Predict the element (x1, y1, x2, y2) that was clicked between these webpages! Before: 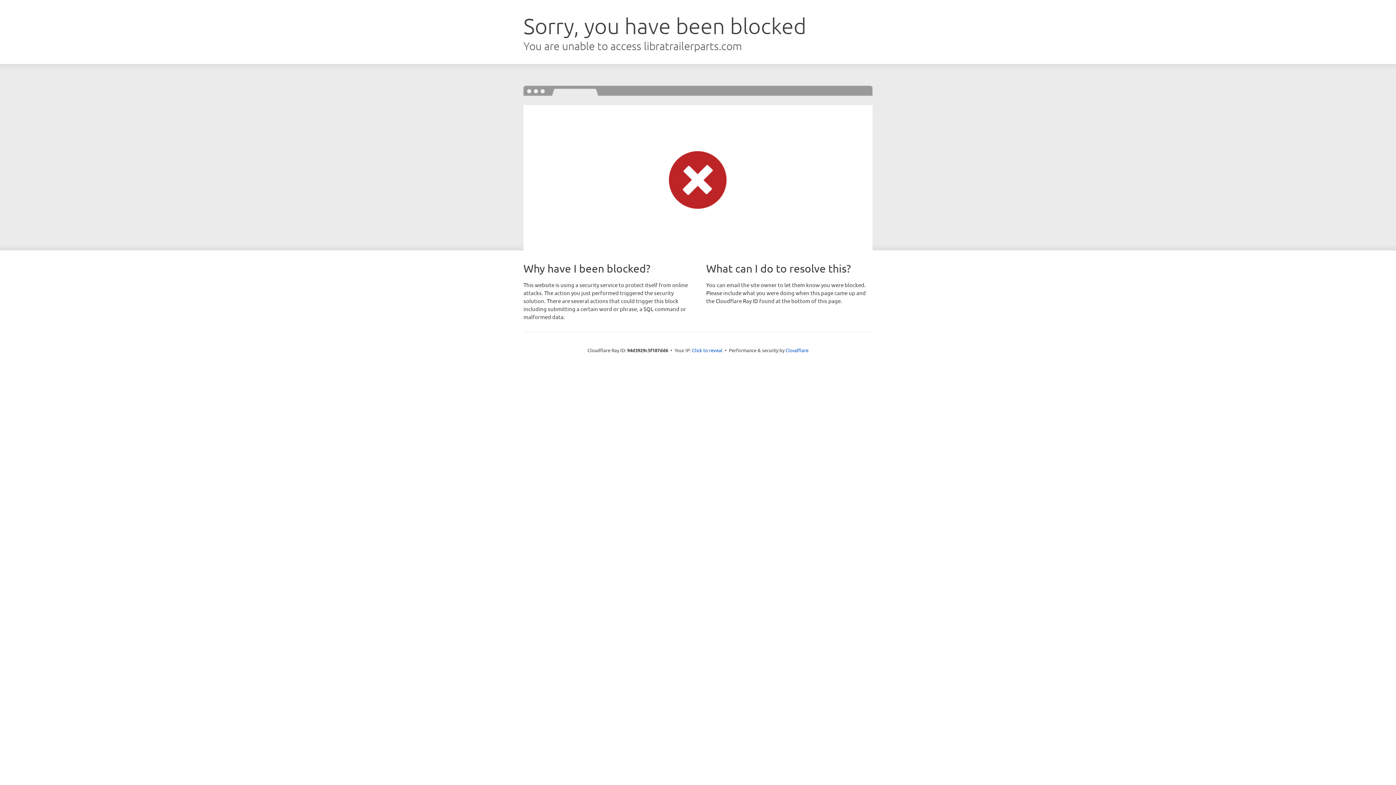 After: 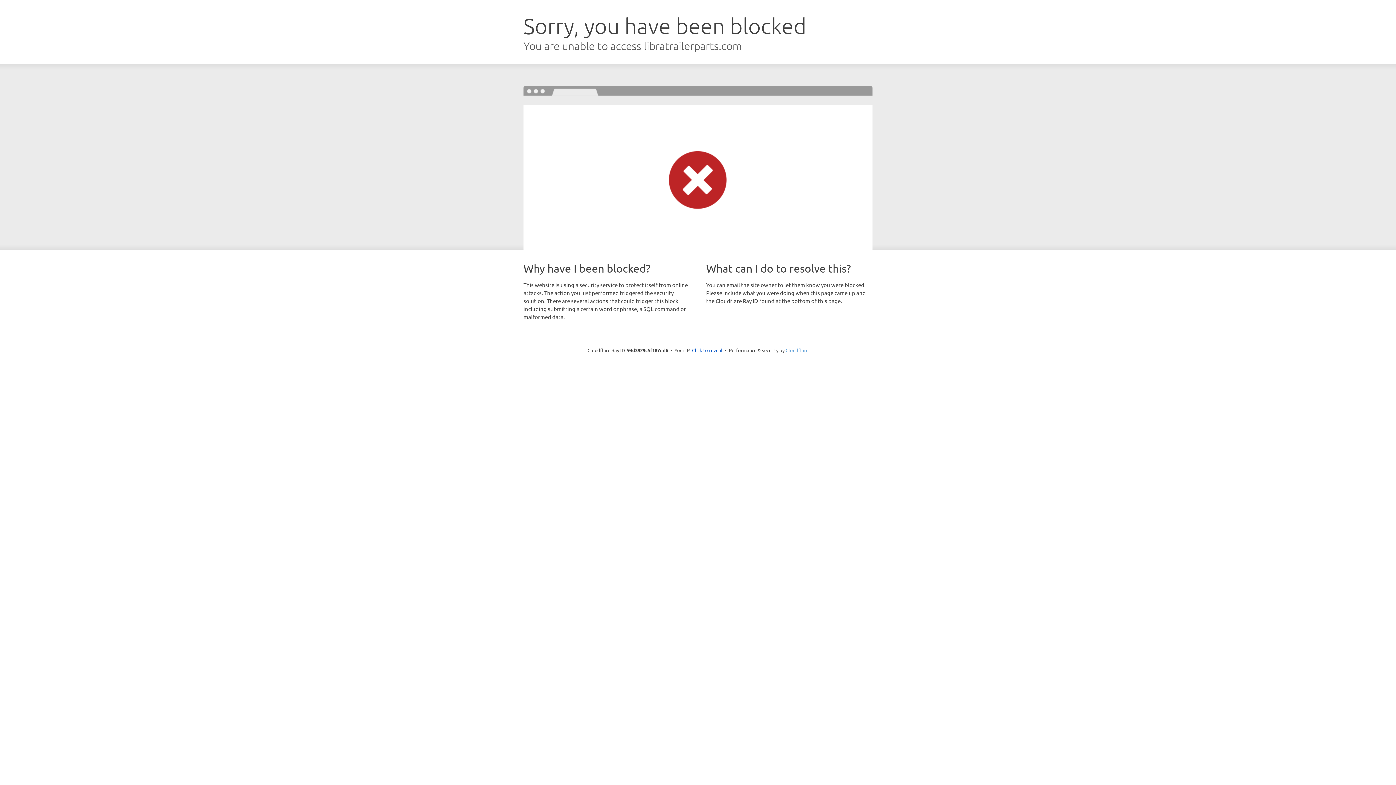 Action: bbox: (785, 347, 808, 353) label: Cloudflare